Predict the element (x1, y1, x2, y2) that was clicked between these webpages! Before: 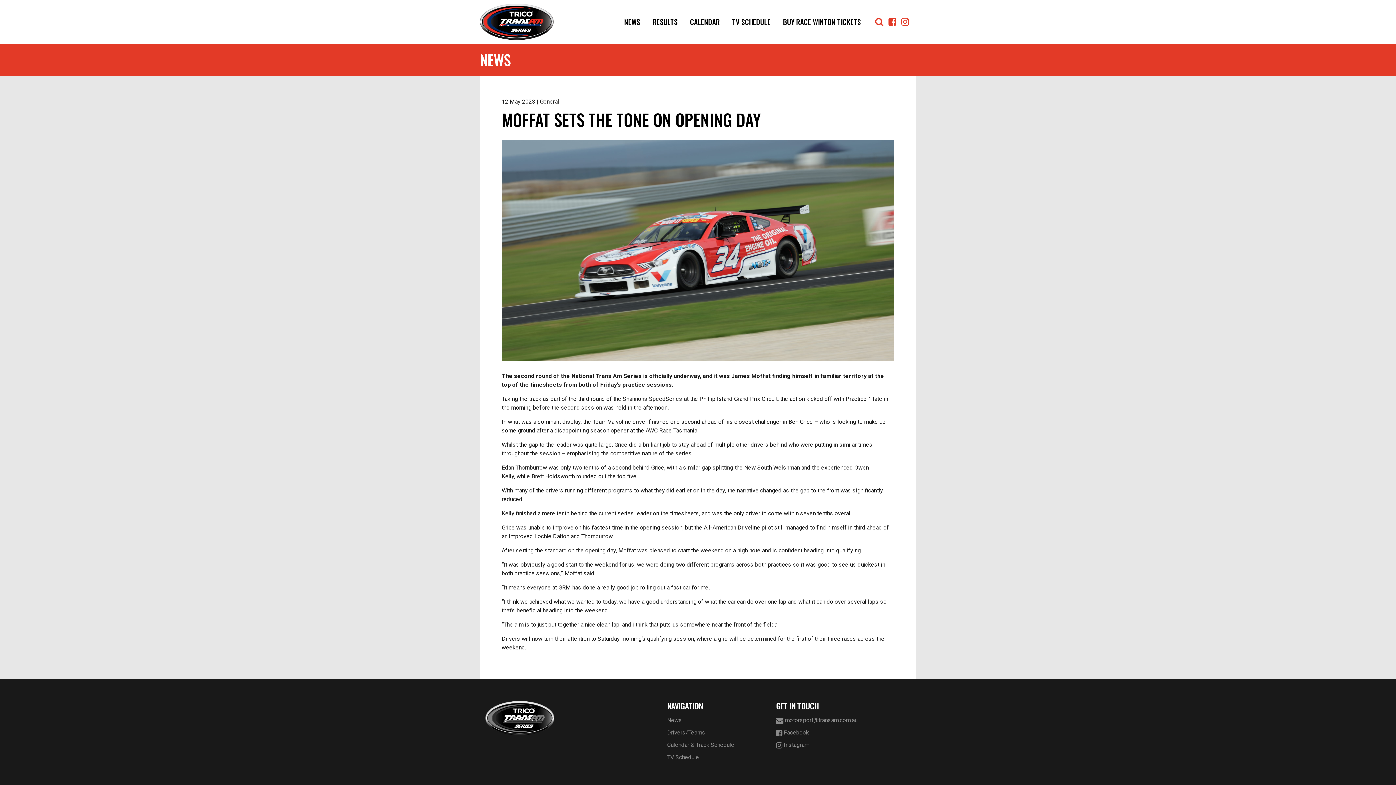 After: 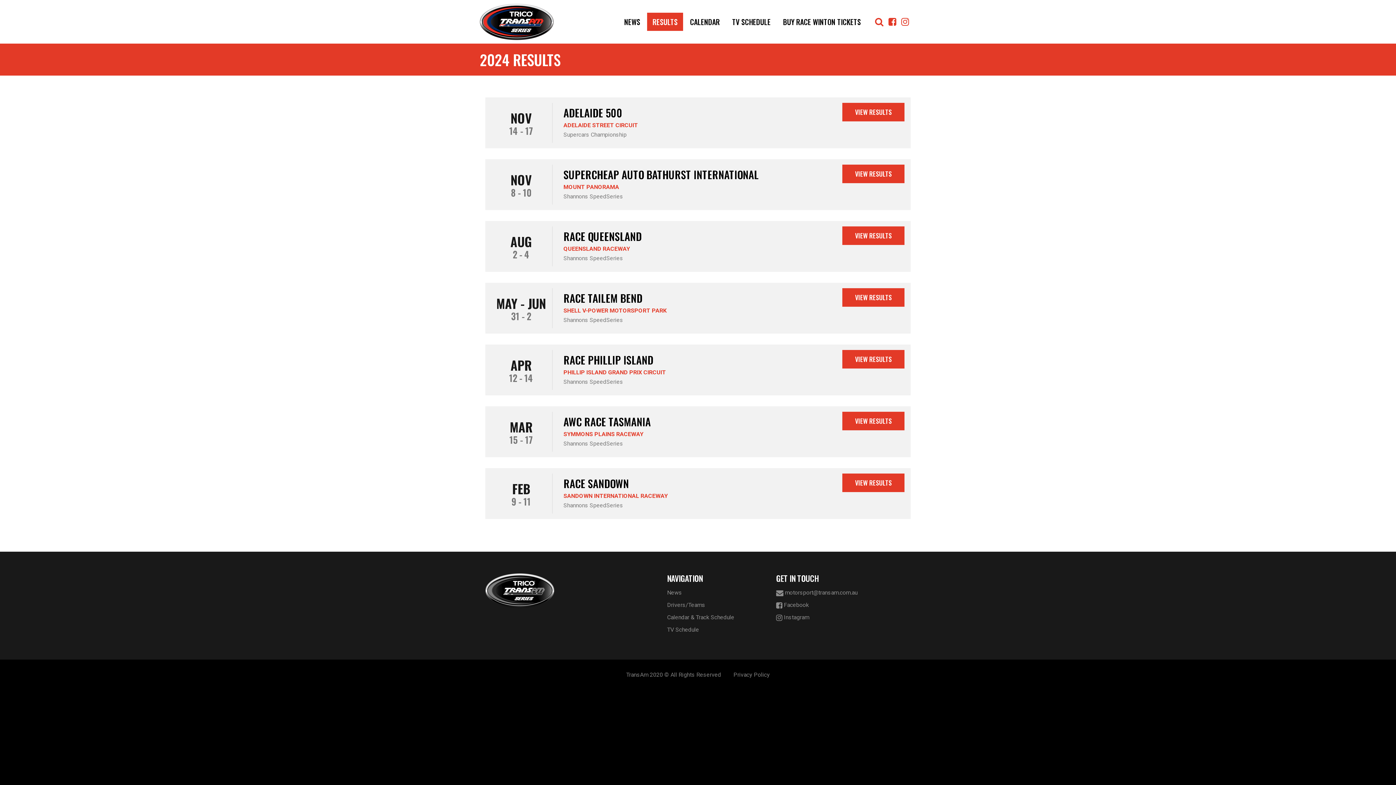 Action: label: RESULTS bbox: (647, 12, 683, 30)